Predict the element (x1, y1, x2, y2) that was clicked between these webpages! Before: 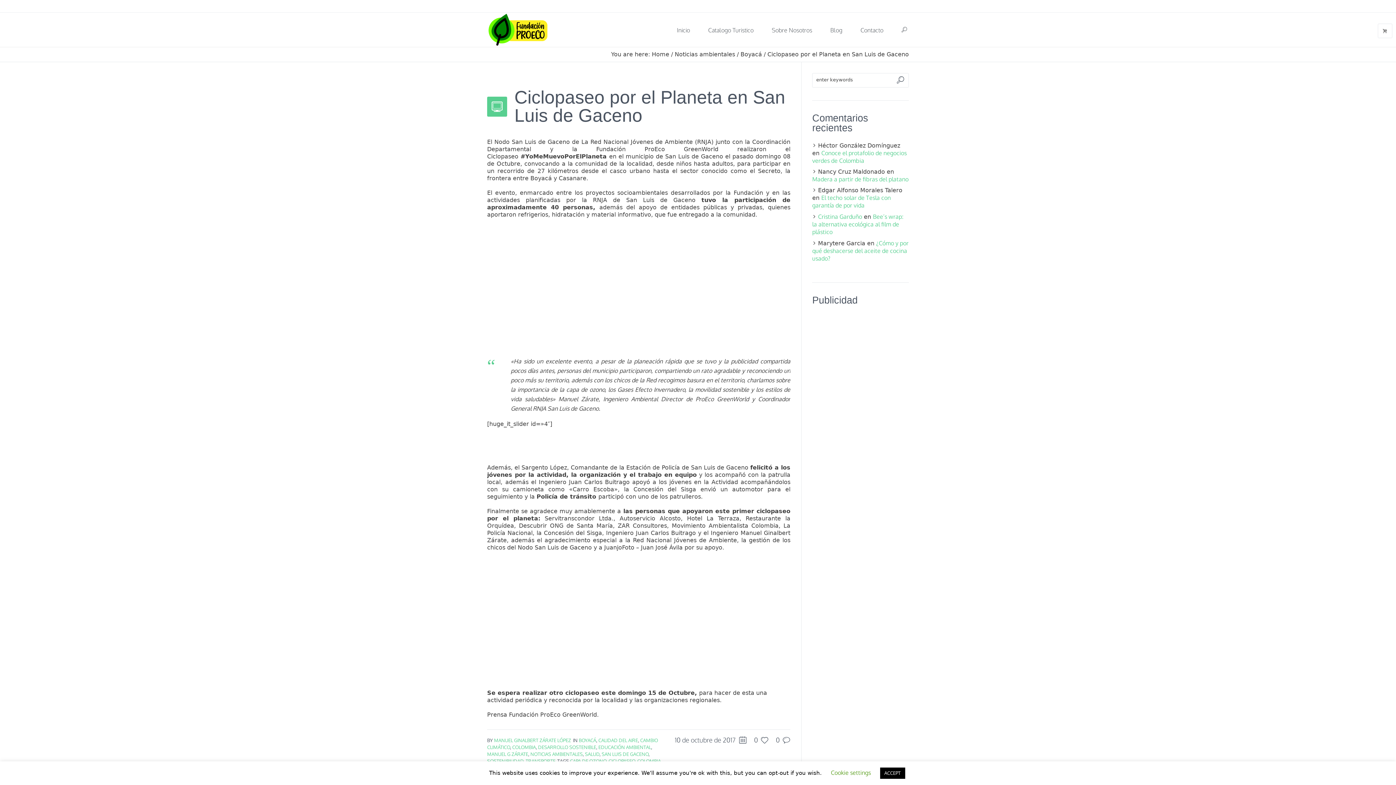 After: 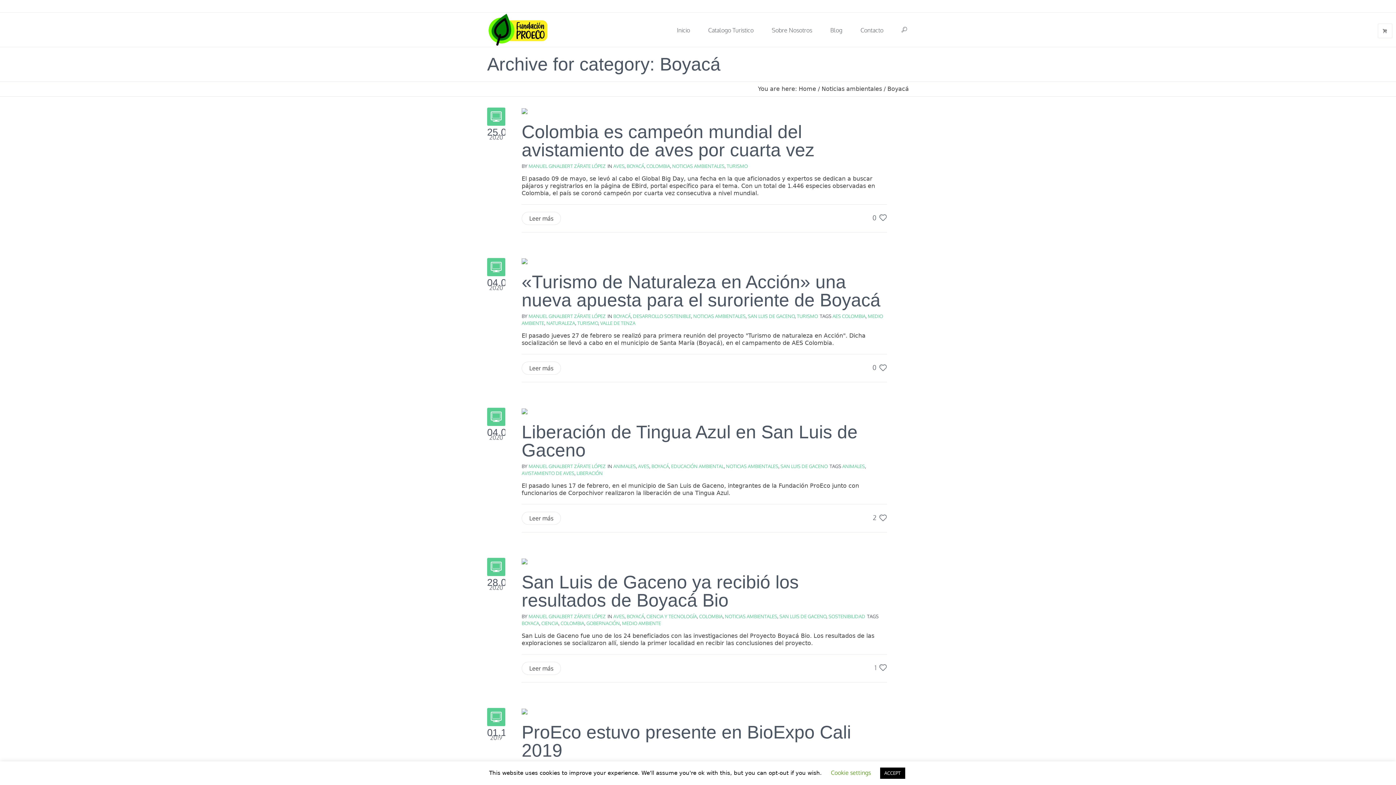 Action: bbox: (740, 50, 762, 57) label: Boyacá